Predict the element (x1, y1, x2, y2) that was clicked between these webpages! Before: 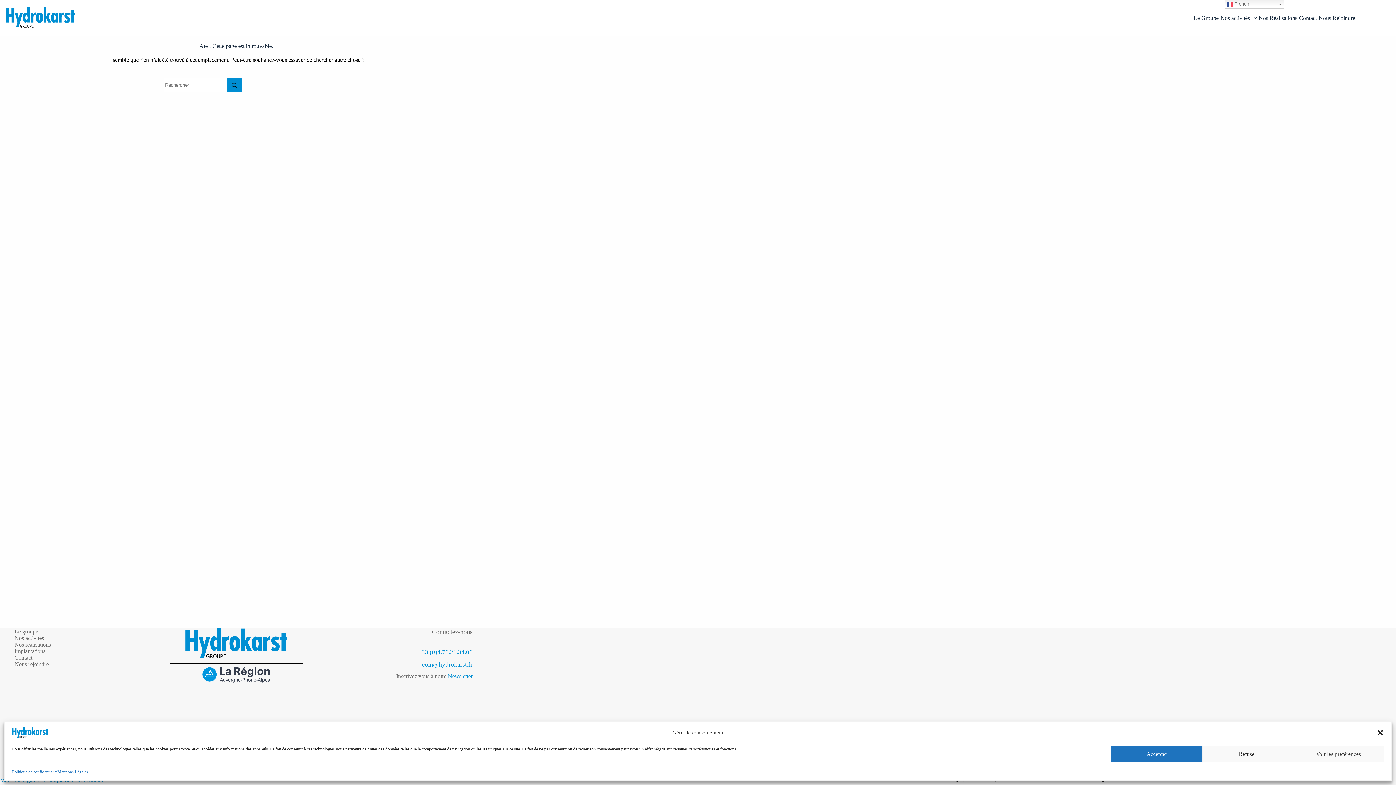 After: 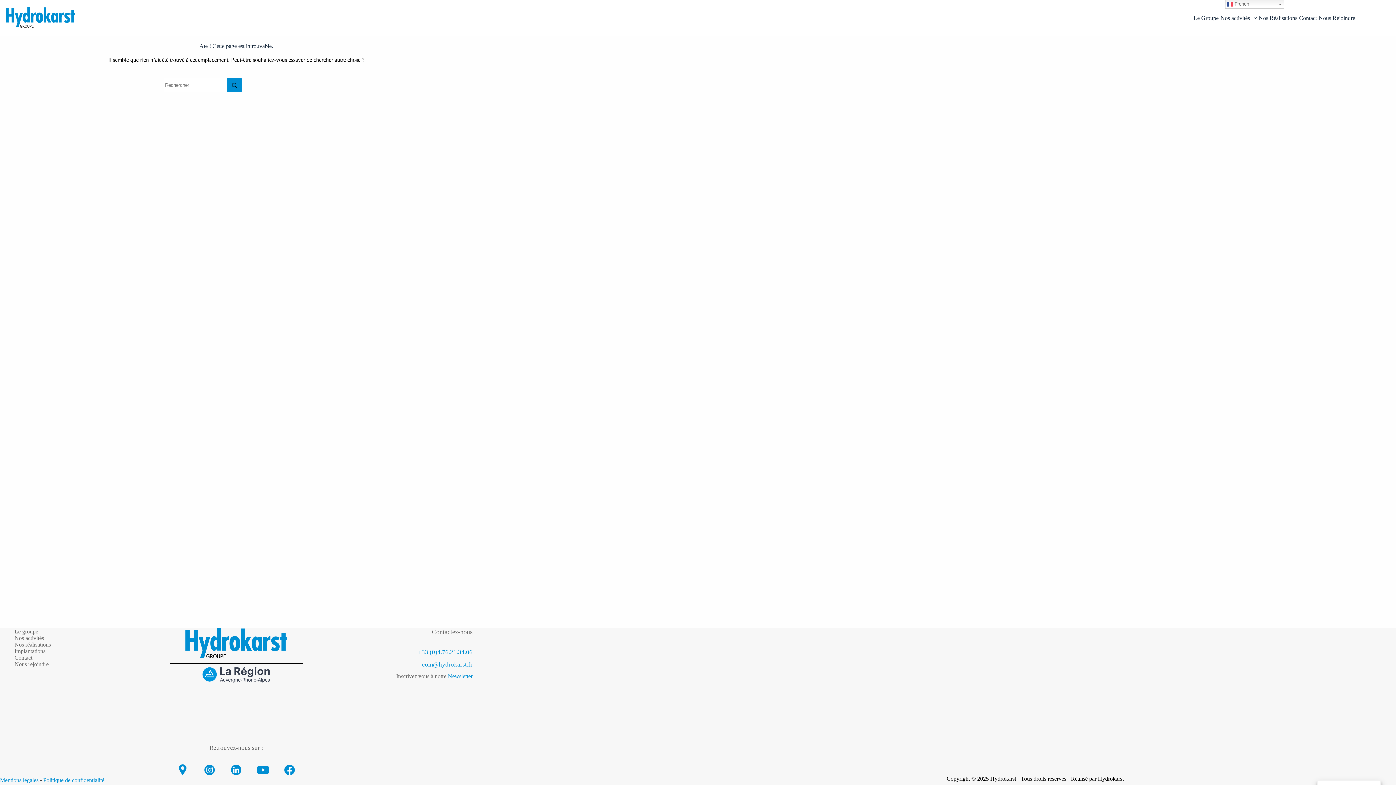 Action: label: Refuser bbox: (1202, 746, 1293, 762)